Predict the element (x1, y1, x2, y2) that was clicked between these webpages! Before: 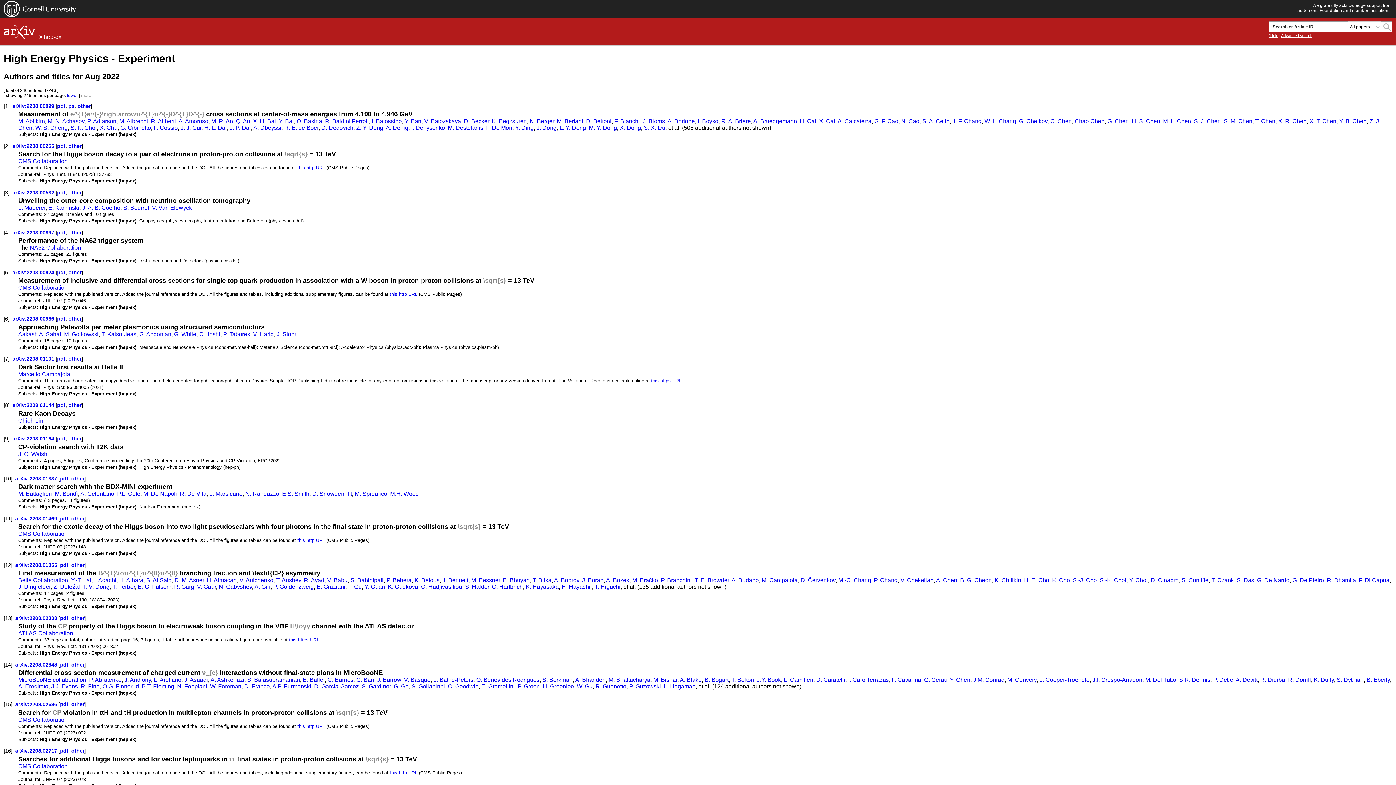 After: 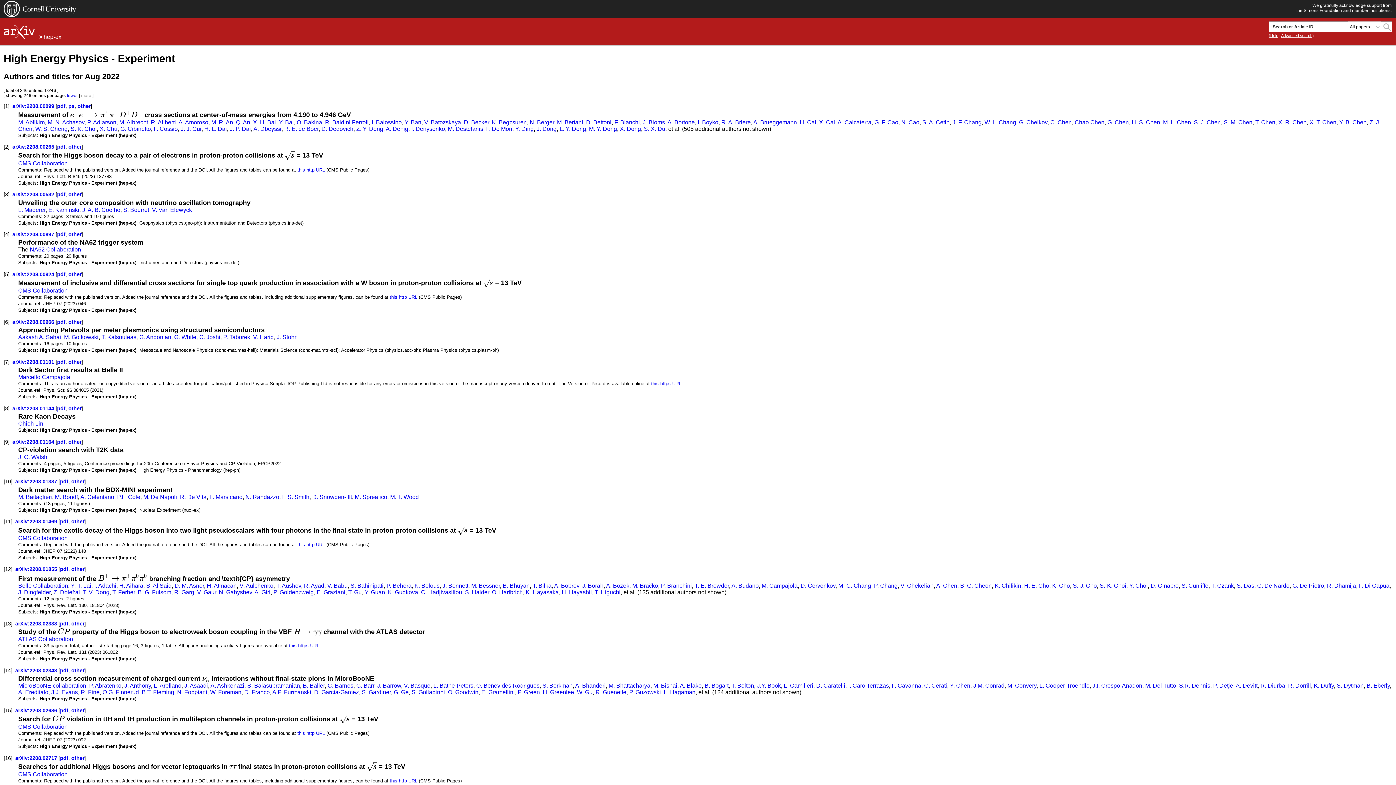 Action: label: pdf bbox: (60, 615, 68, 621)